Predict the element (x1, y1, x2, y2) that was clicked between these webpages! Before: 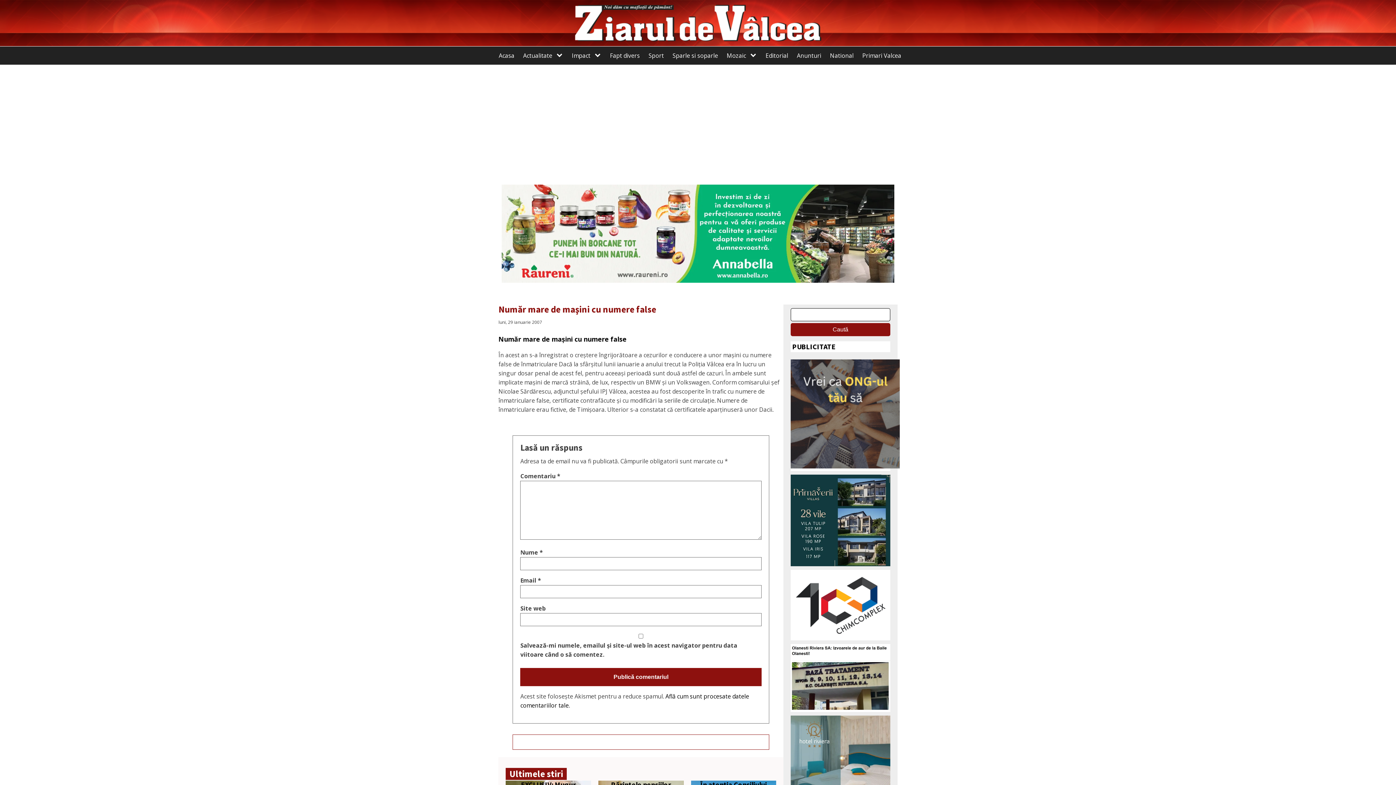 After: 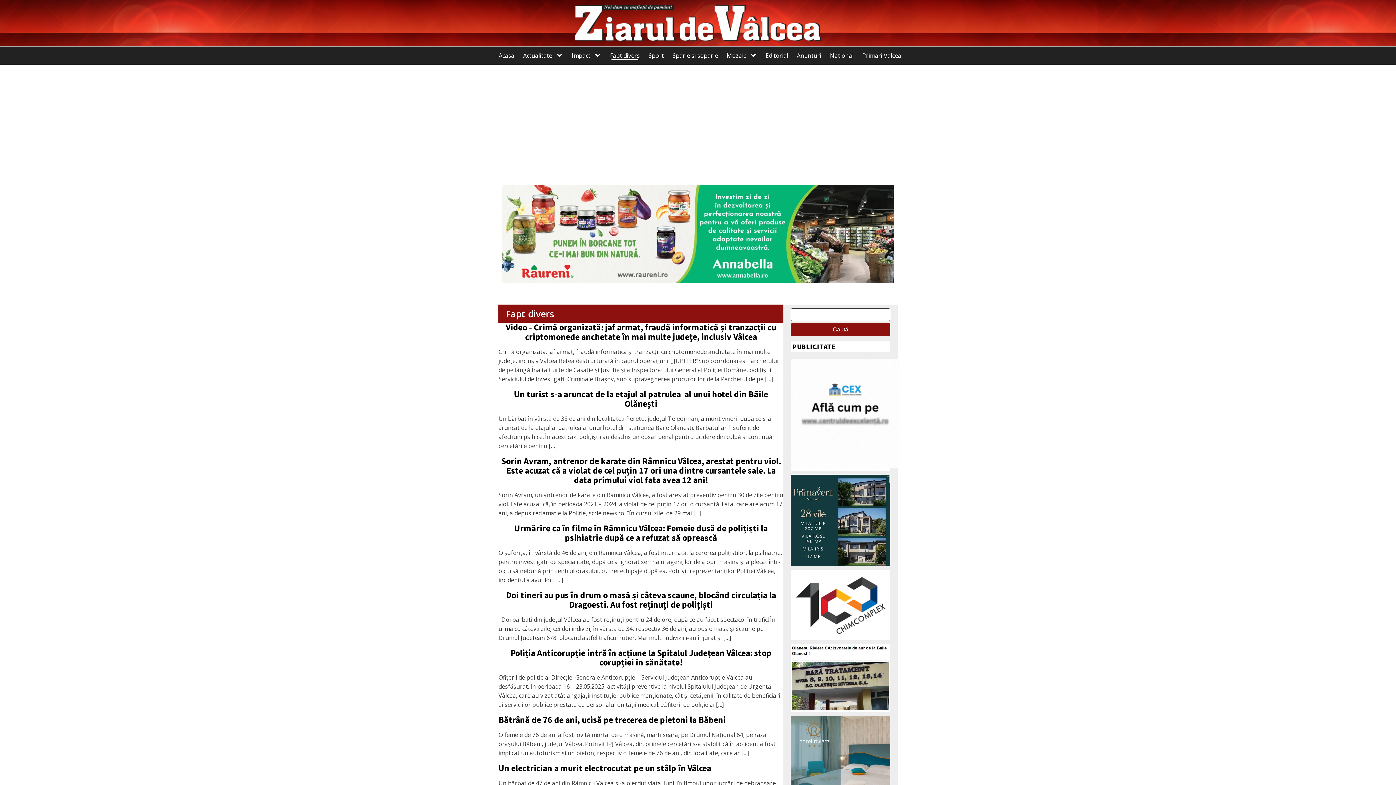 Action: bbox: (605, 48, 644, 62) label: Fapt divers